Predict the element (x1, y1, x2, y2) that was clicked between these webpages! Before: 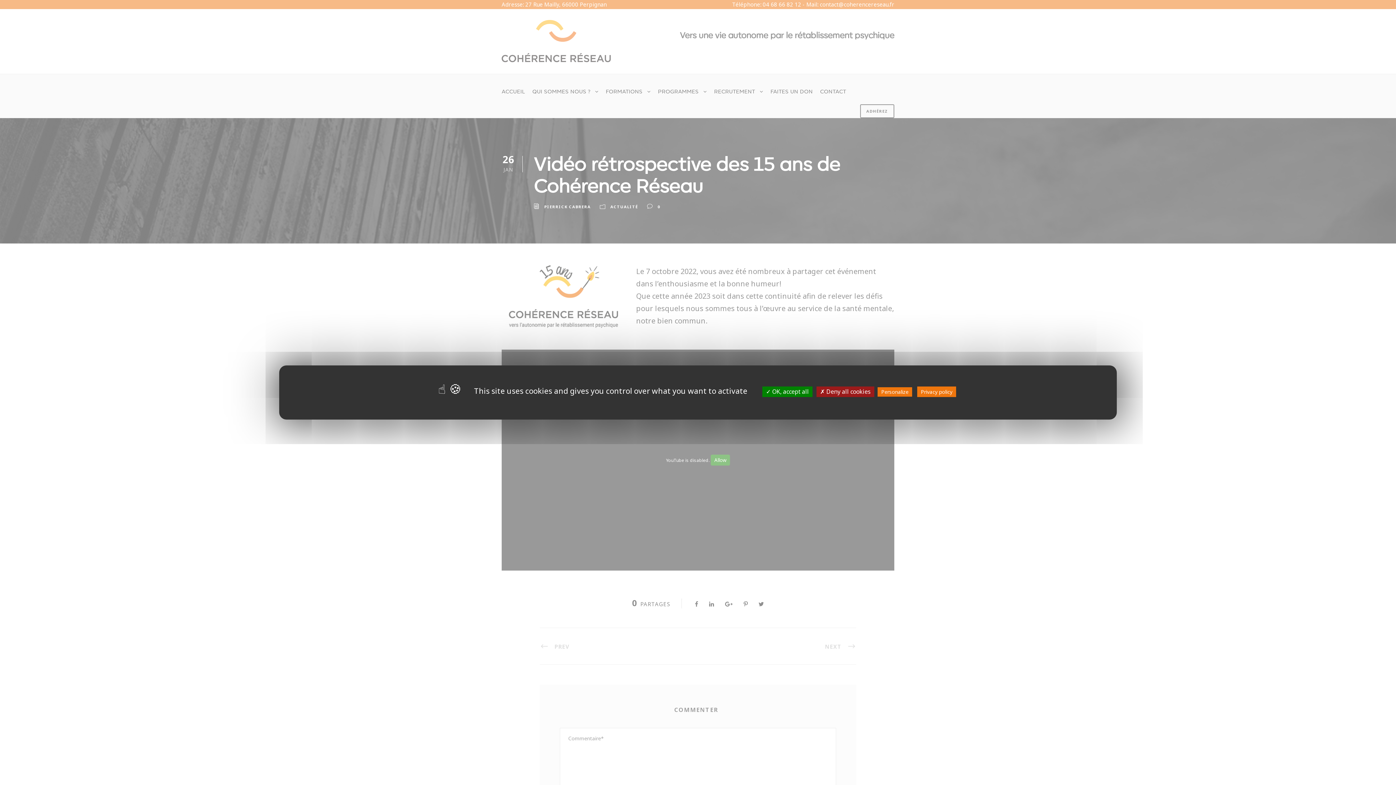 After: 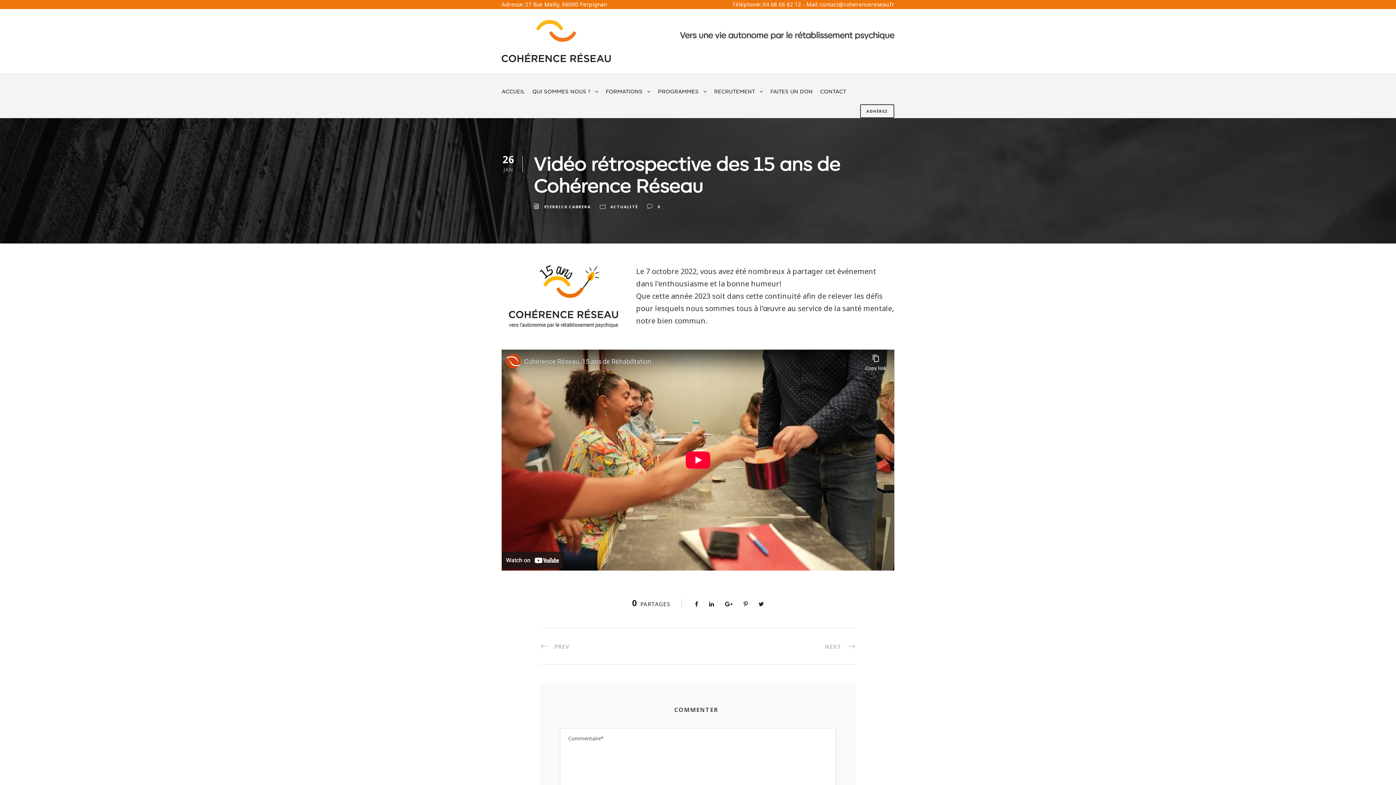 Action: label:  OK, accept all bbox: (762, 386, 812, 397)